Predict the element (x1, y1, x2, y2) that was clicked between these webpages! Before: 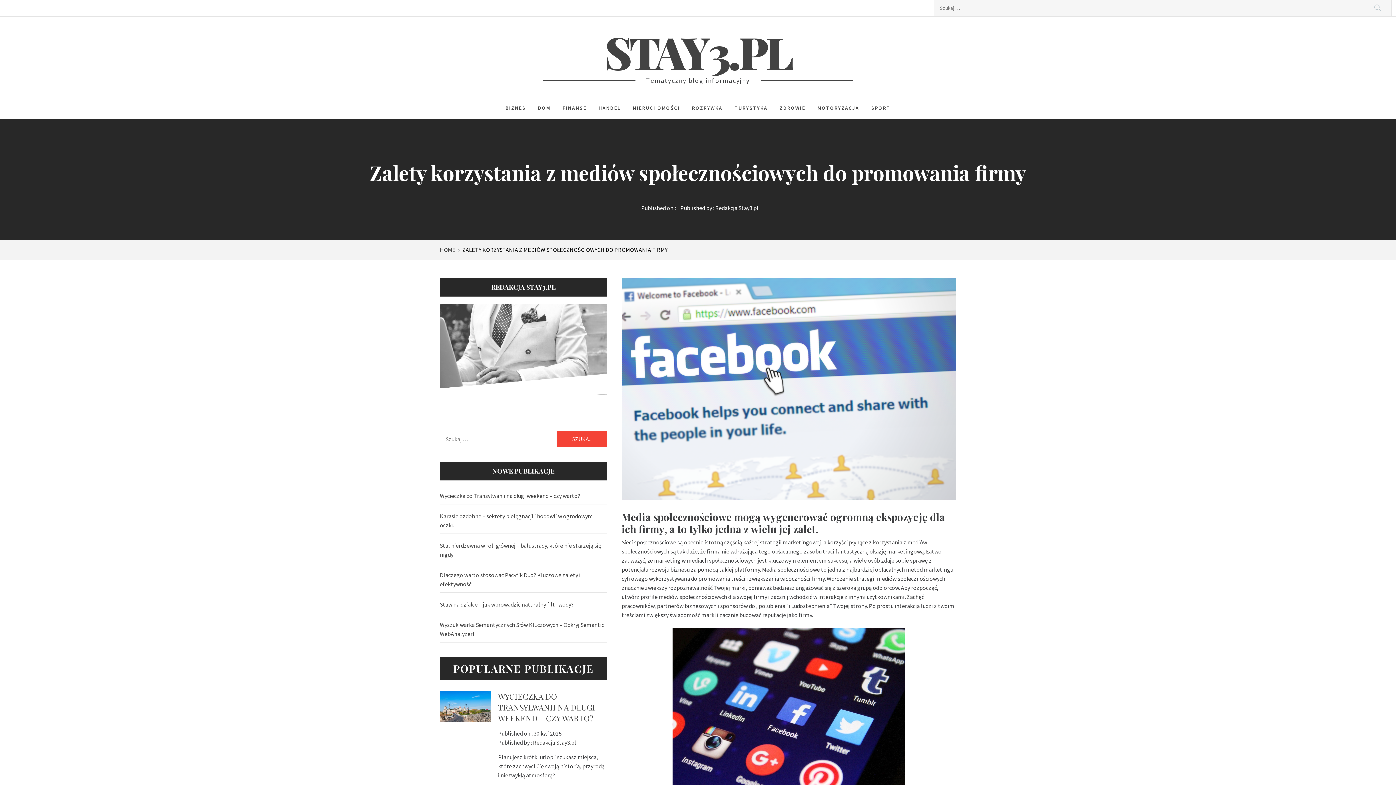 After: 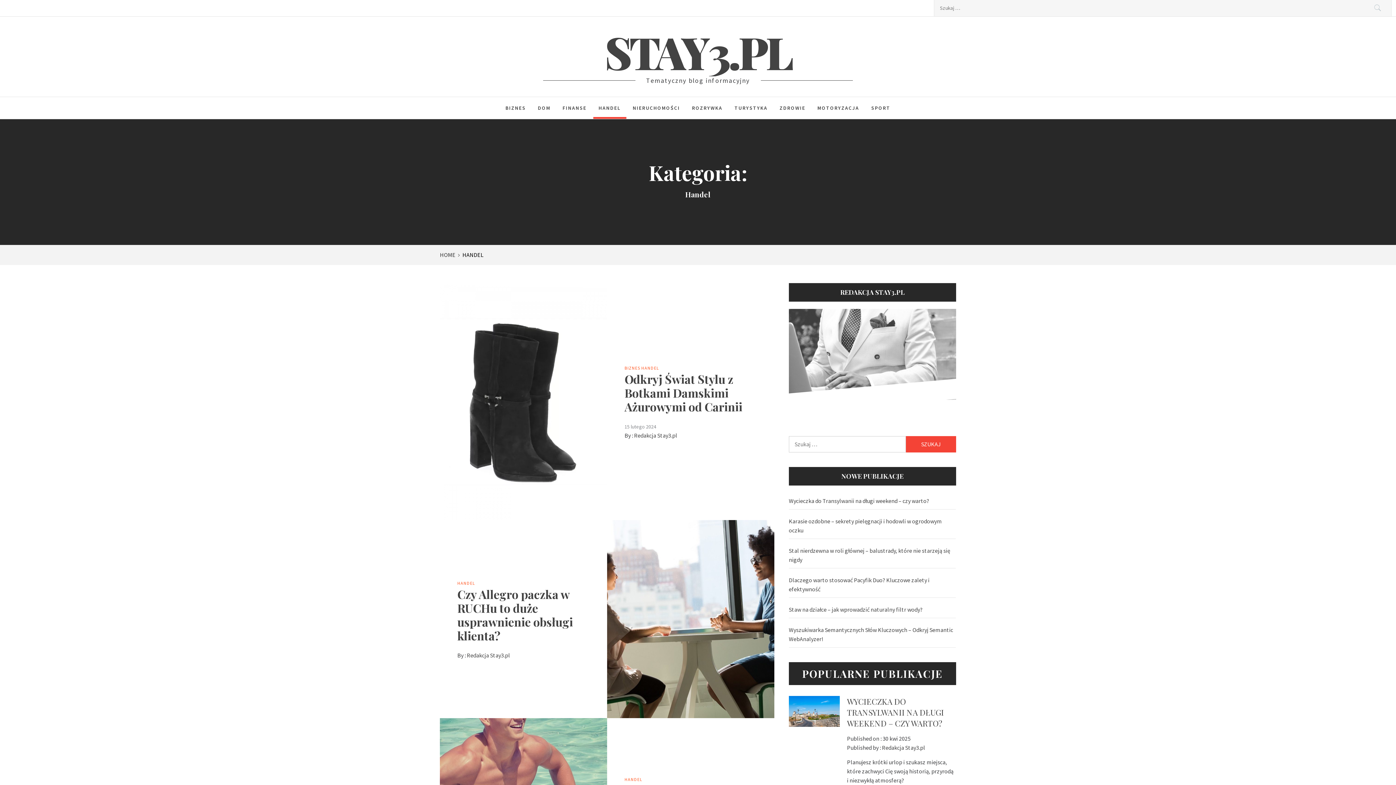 Action: bbox: (593, 97, 626, 118) label: HANDEL